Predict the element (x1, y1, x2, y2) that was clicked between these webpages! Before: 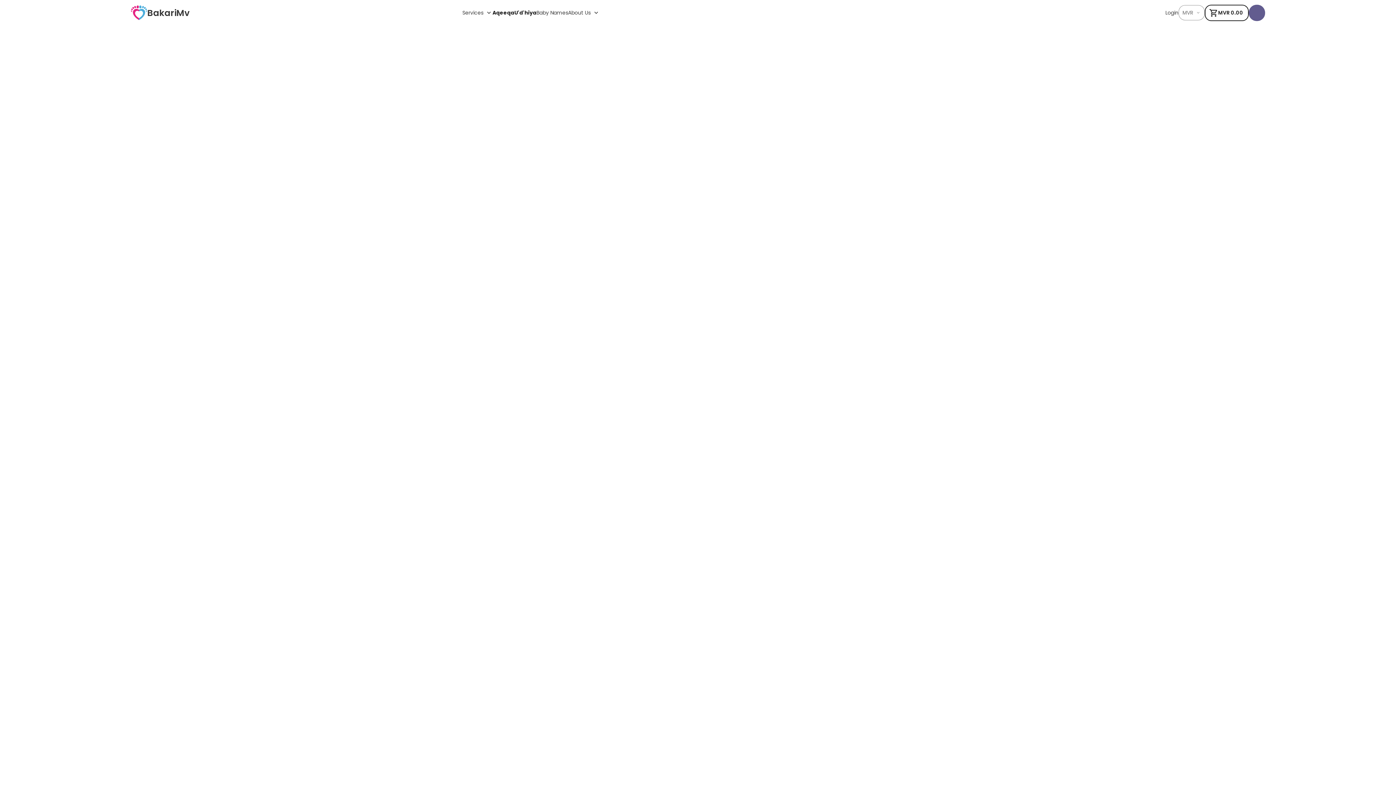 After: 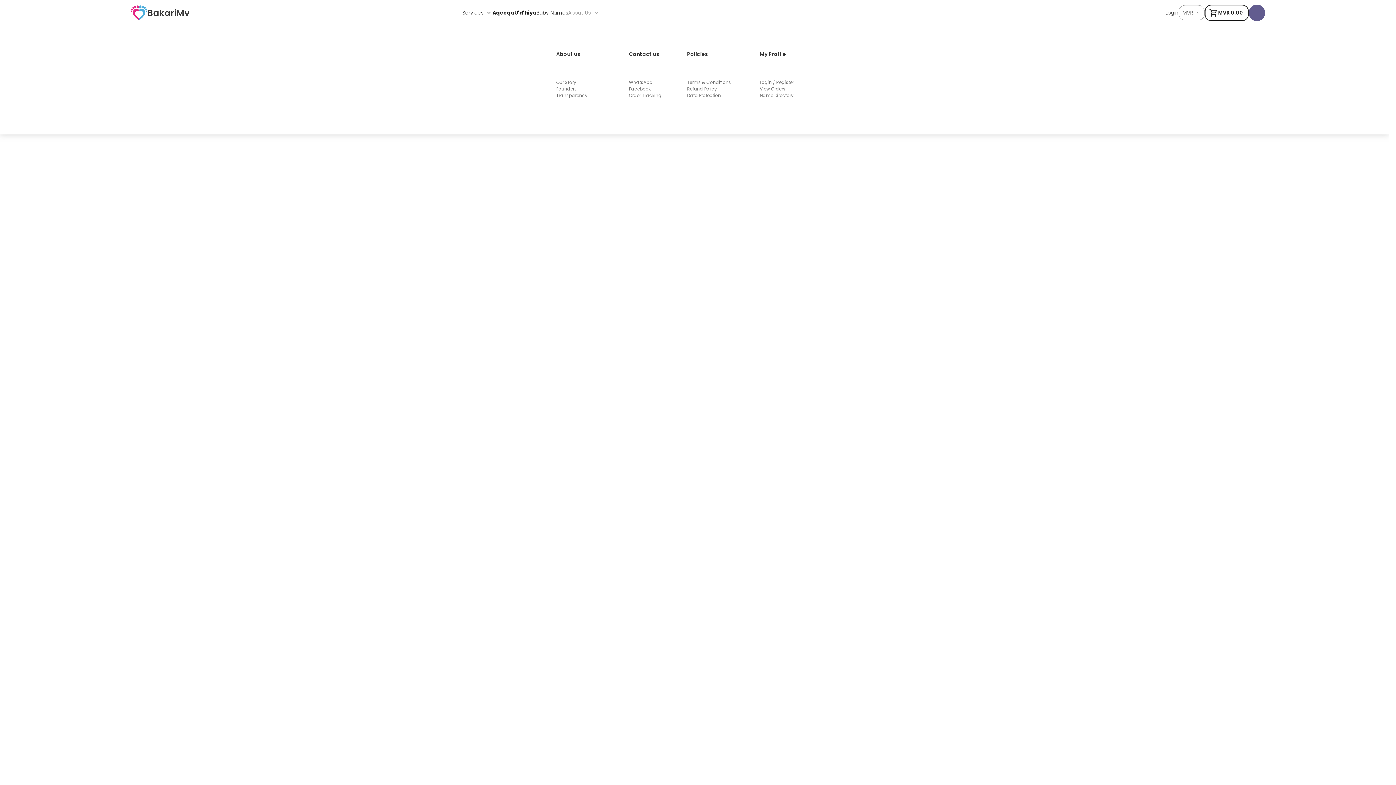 Action: bbox: (592, 9, 599, 16) label: keyboard_arrow_down